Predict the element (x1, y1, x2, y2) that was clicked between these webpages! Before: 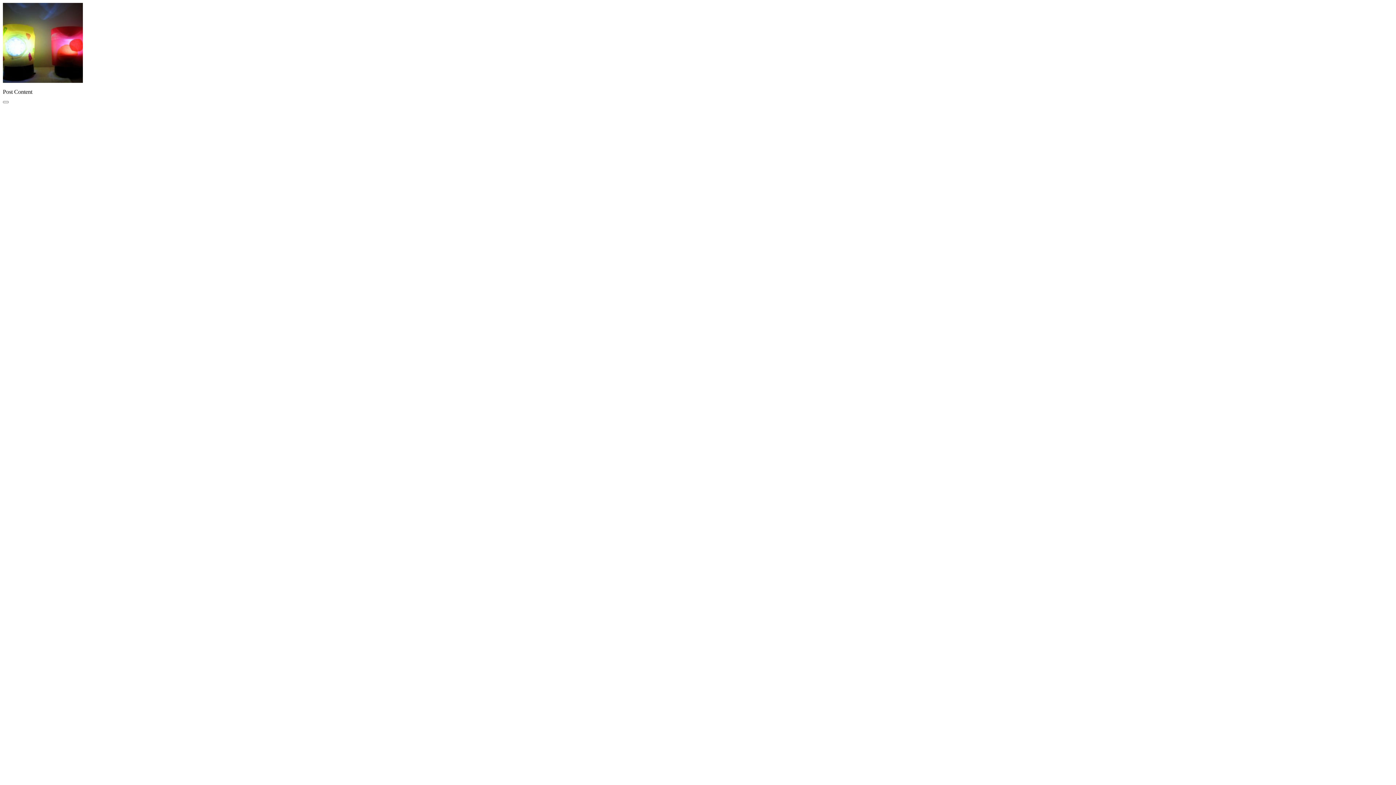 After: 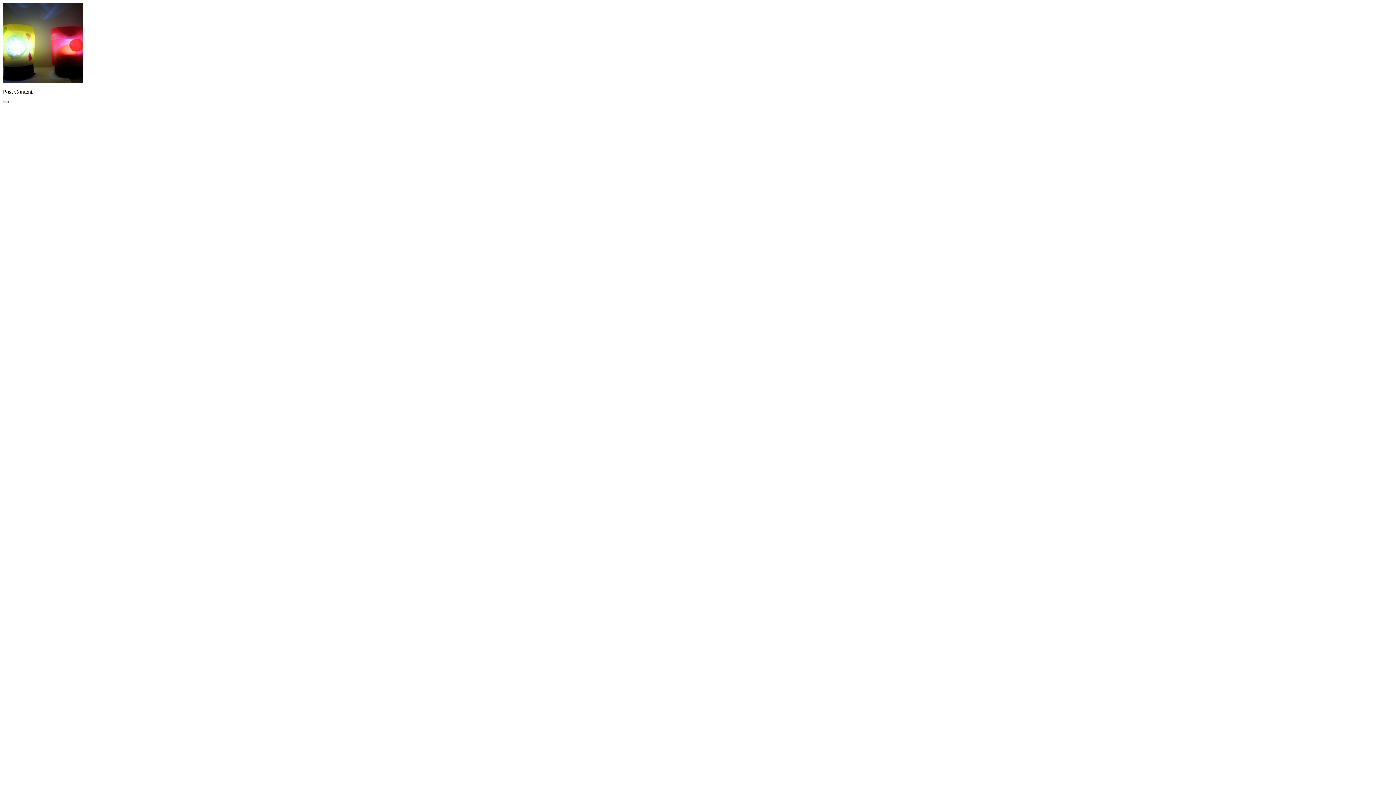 Action: bbox: (2, 101, 8, 103) label: いいねボタン